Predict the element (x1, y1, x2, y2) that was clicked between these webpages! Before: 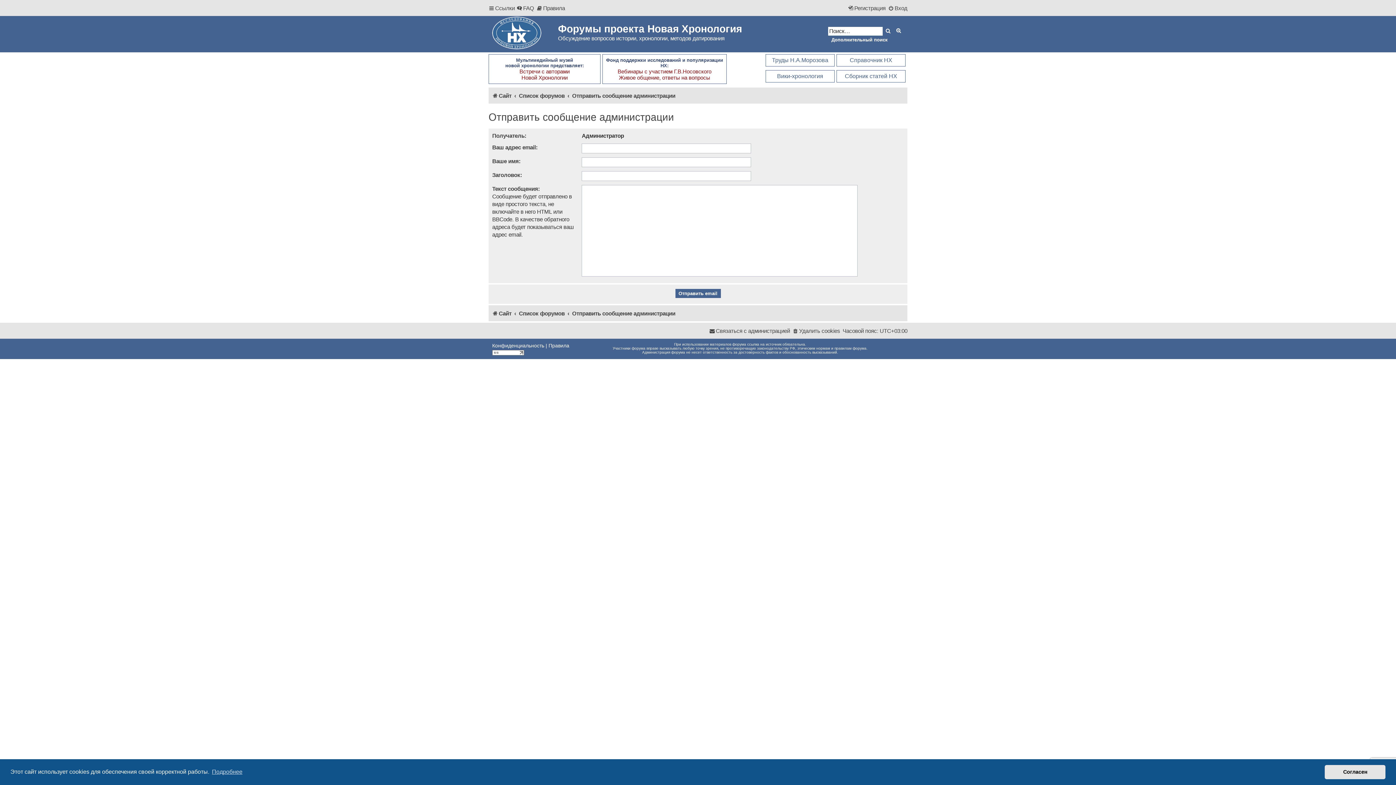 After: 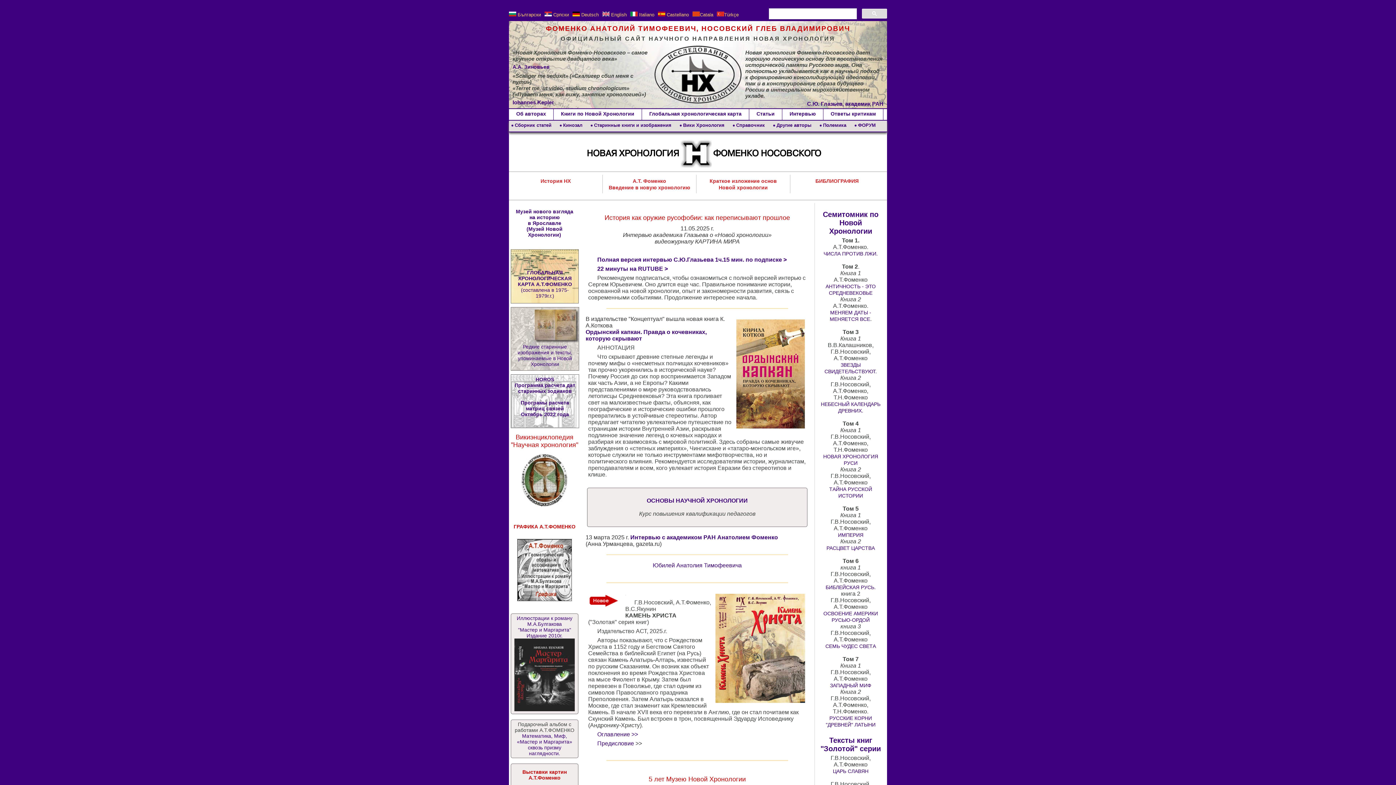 Action: label: Сайт bbox: (492, 89, 511, 101)